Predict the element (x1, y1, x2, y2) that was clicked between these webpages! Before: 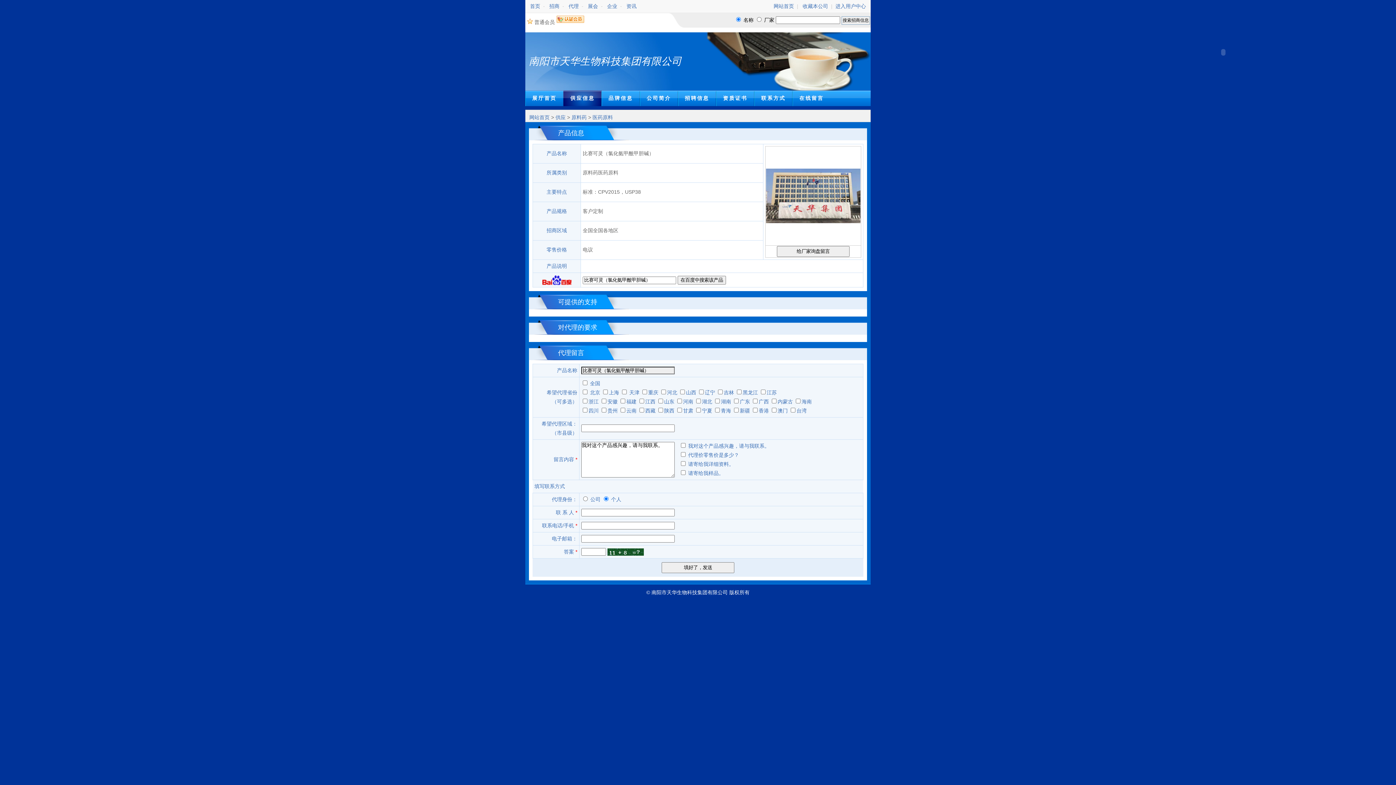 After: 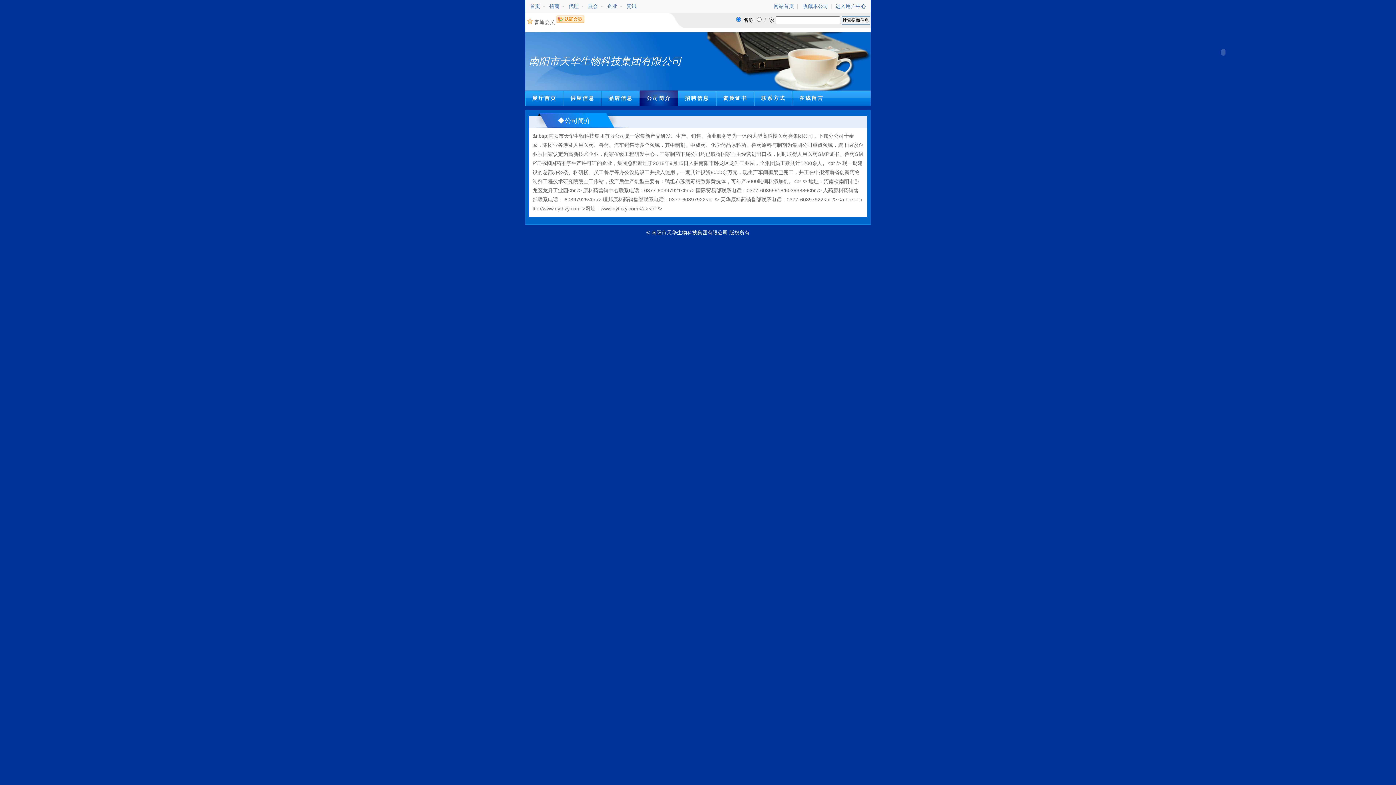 Action: bbox: (640, 90, 678, 106) label: 公司简介